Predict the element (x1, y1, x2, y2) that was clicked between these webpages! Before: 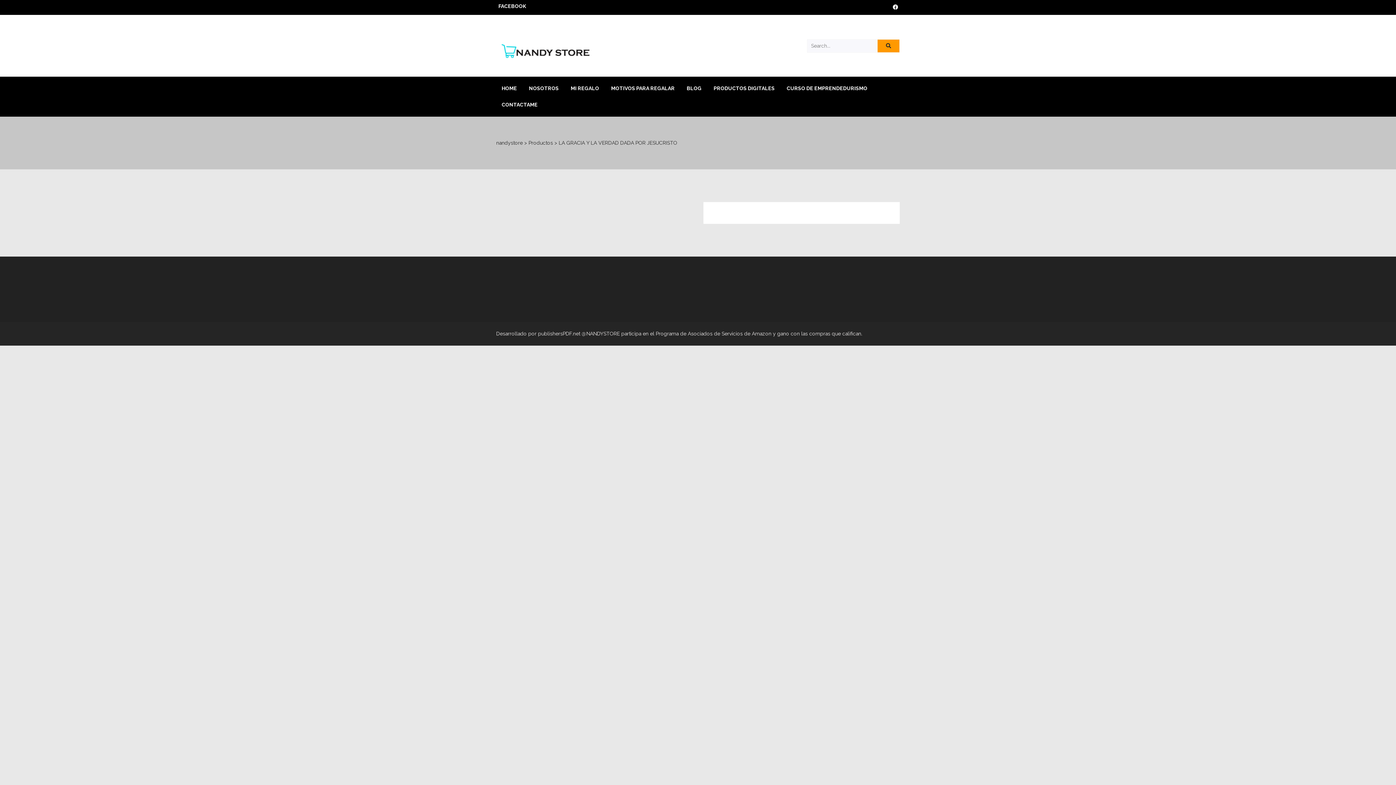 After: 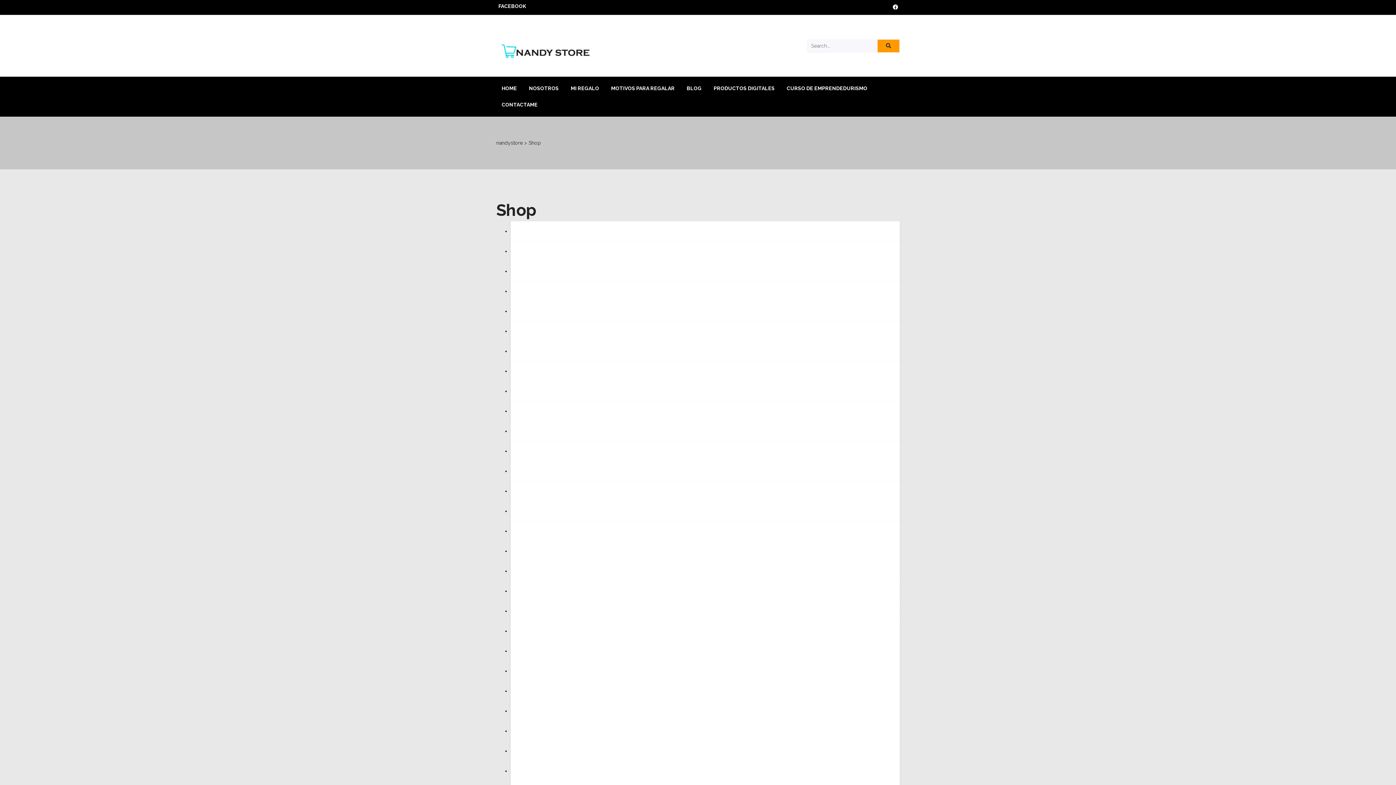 Action: label: Productos bbox: (528, 140, 553, 145)